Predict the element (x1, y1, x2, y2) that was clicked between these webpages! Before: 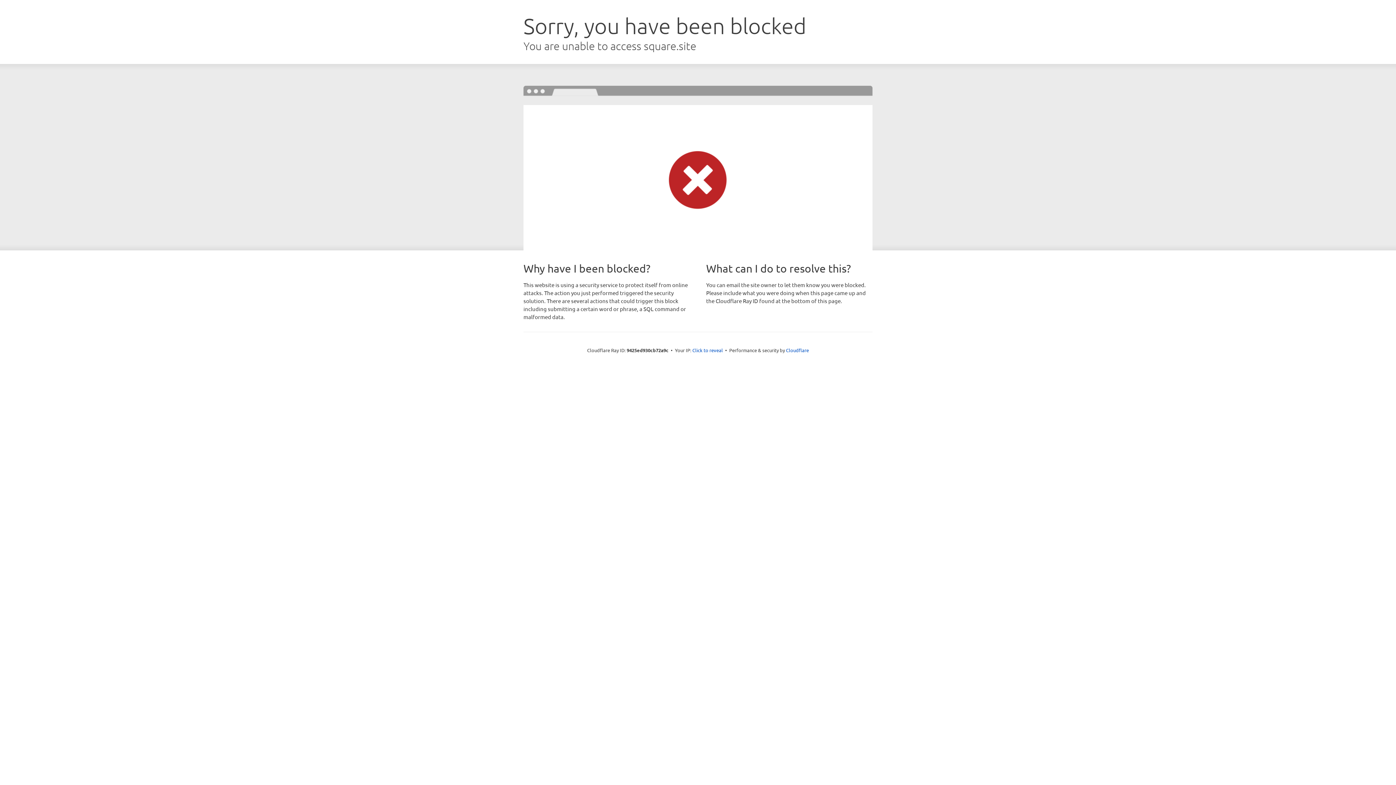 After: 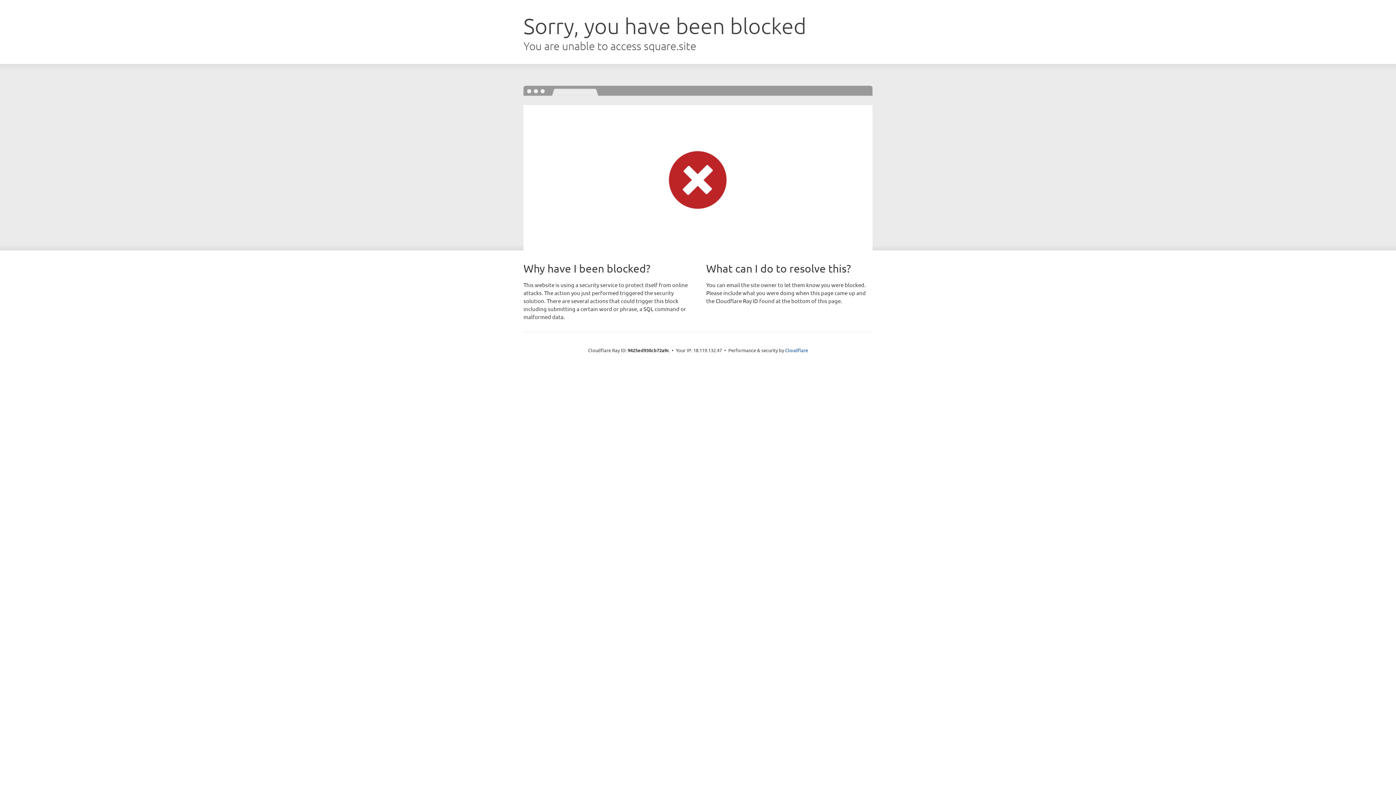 Action: label: Click to reveal bbox: (692, 346, 723, 353)